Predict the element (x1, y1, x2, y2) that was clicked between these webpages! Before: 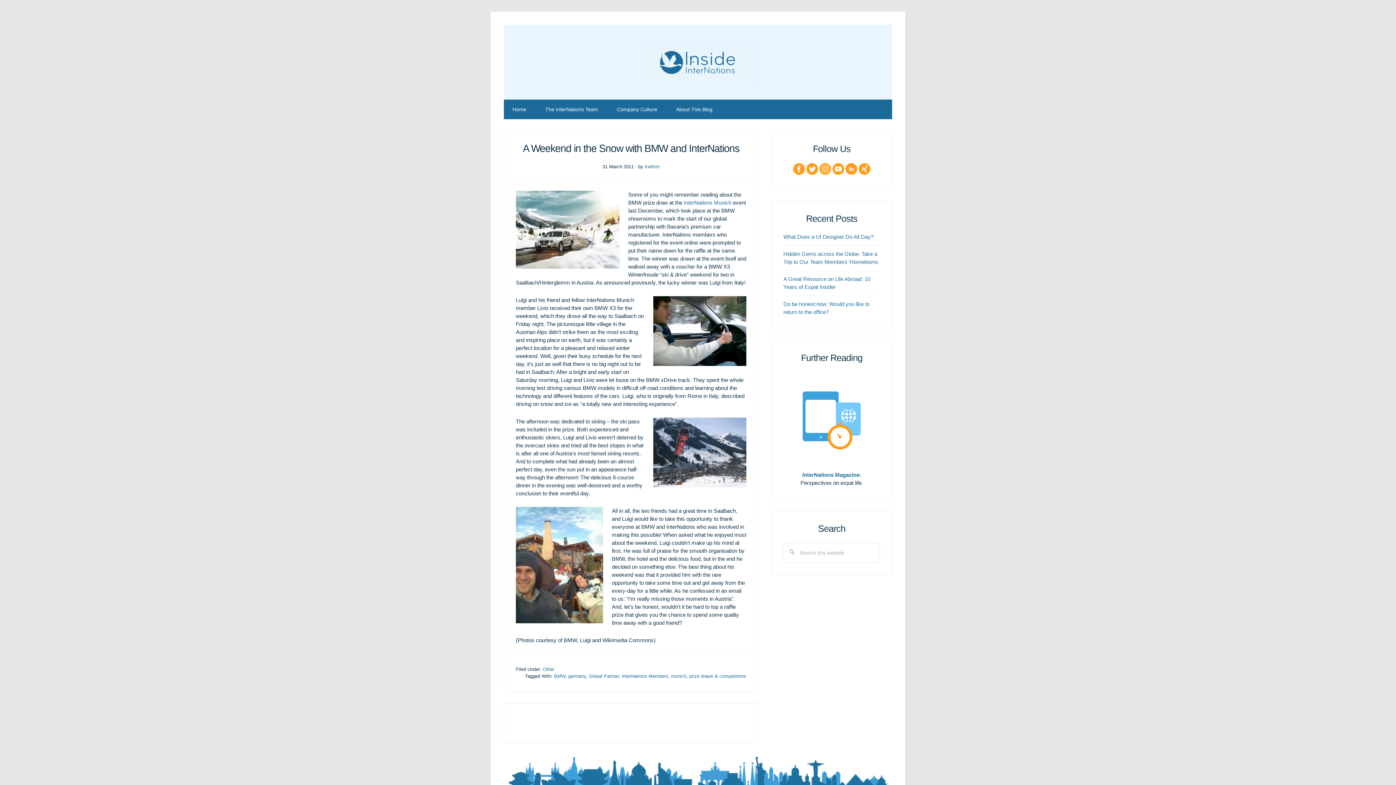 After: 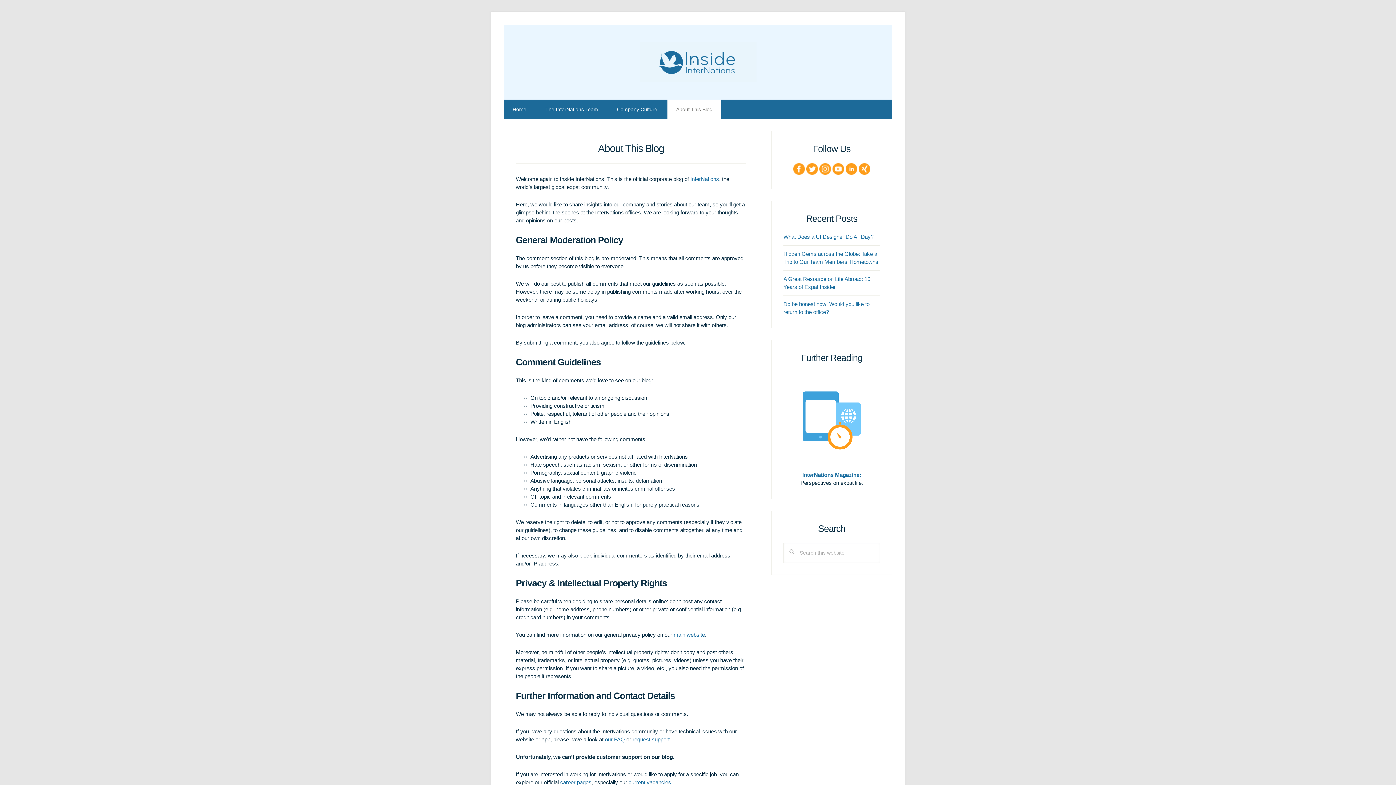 Action: label: About This Blog bbox: (667, 99, 721, 119)